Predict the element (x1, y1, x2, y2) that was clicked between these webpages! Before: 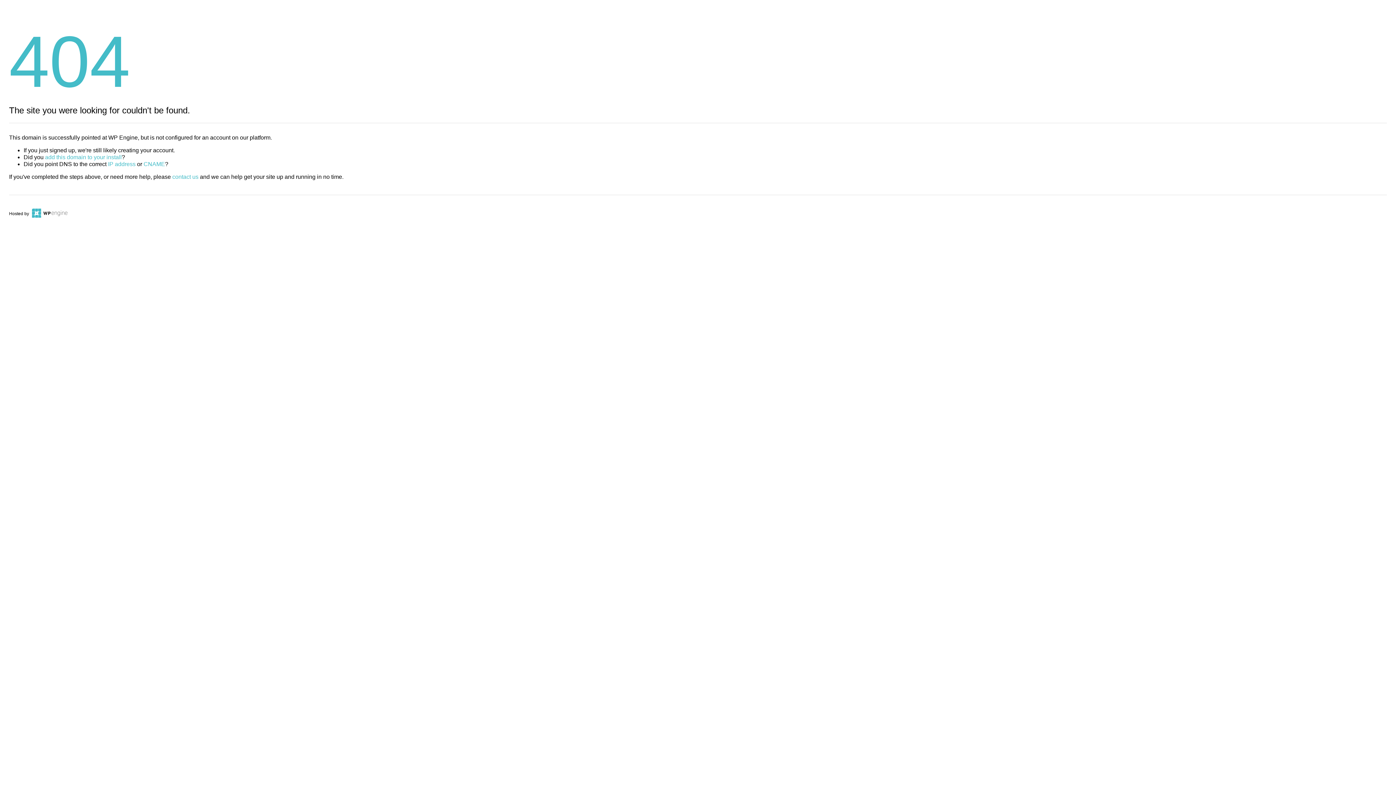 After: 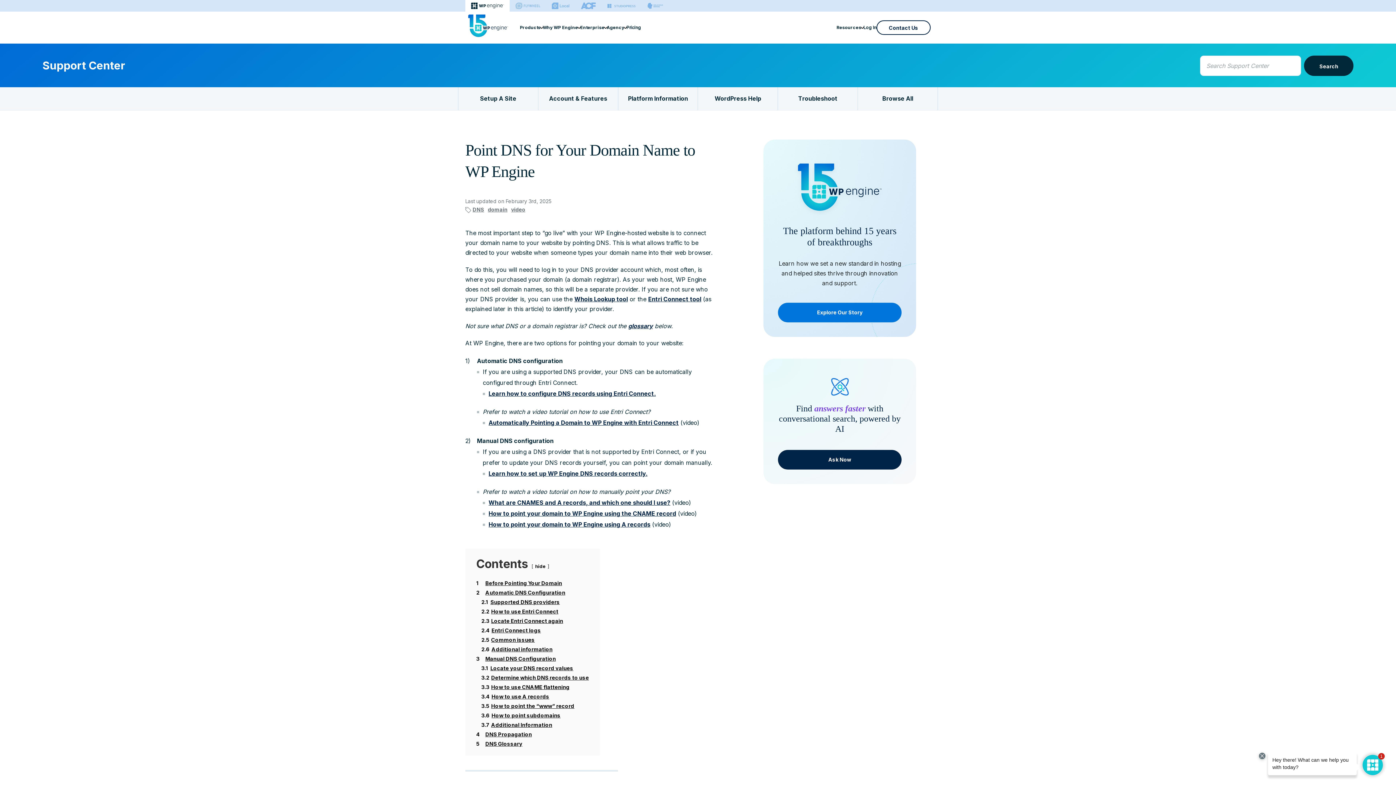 Action: bbox: (143, 161, 165, 167) label: CNAME